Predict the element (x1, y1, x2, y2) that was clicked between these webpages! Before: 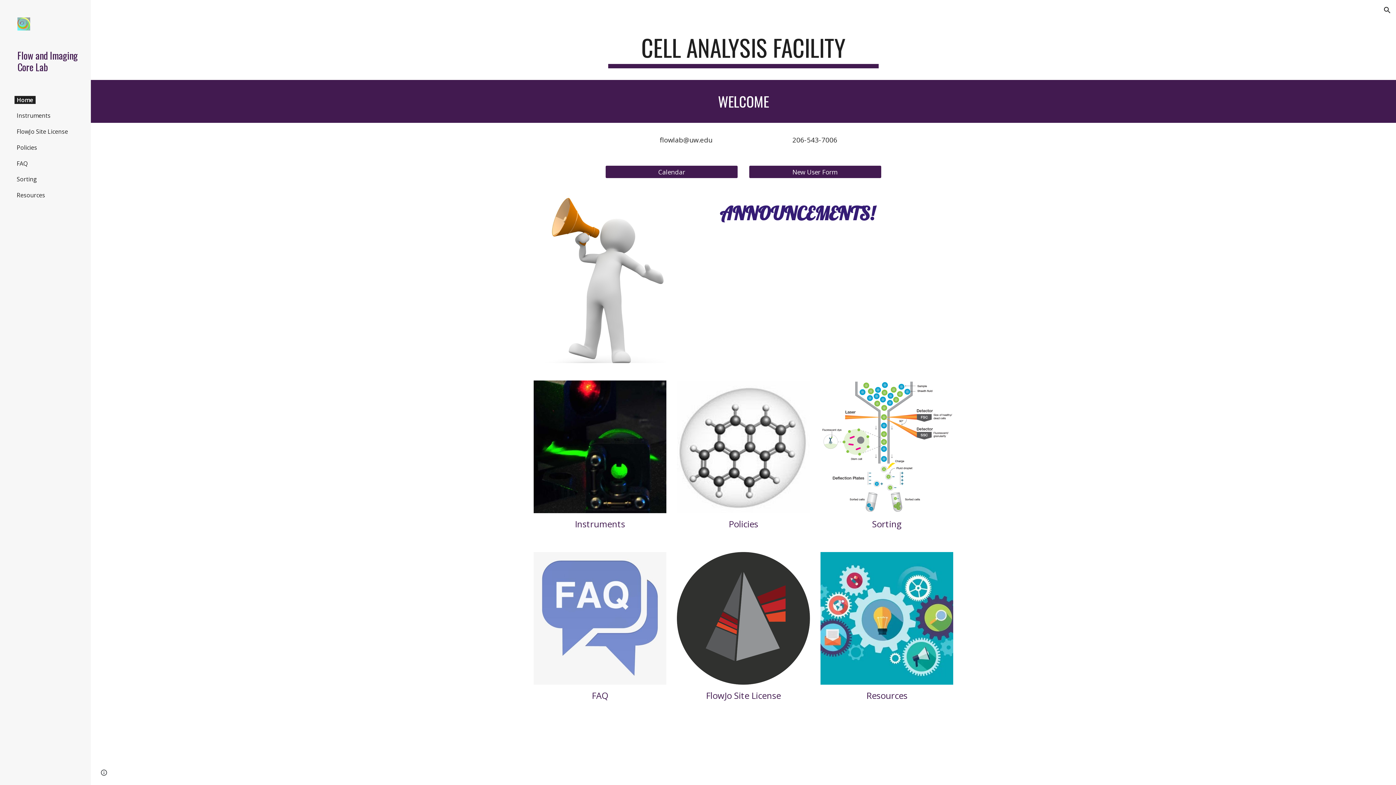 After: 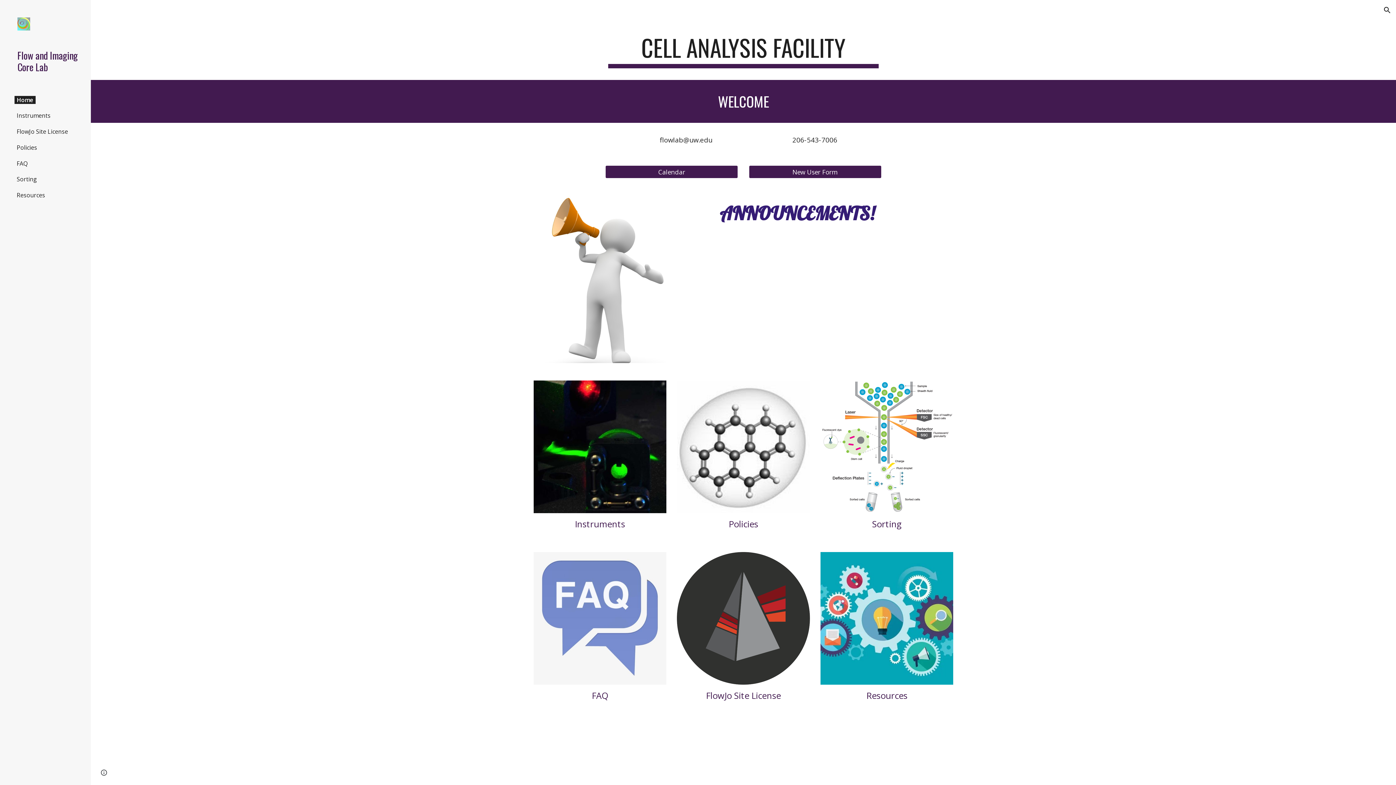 Action: label: Flow and Imaging Core Lab bbox: (17, 49, 79, 72)